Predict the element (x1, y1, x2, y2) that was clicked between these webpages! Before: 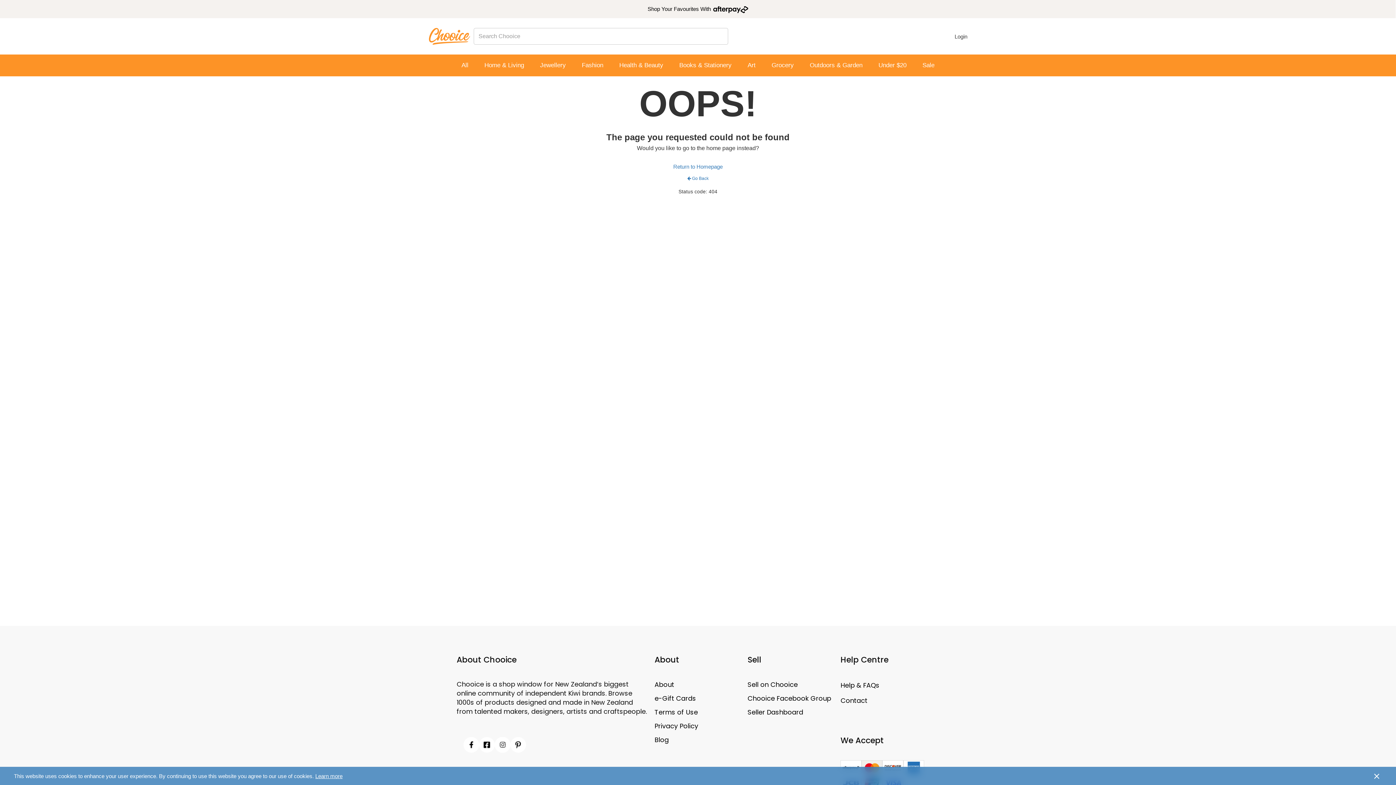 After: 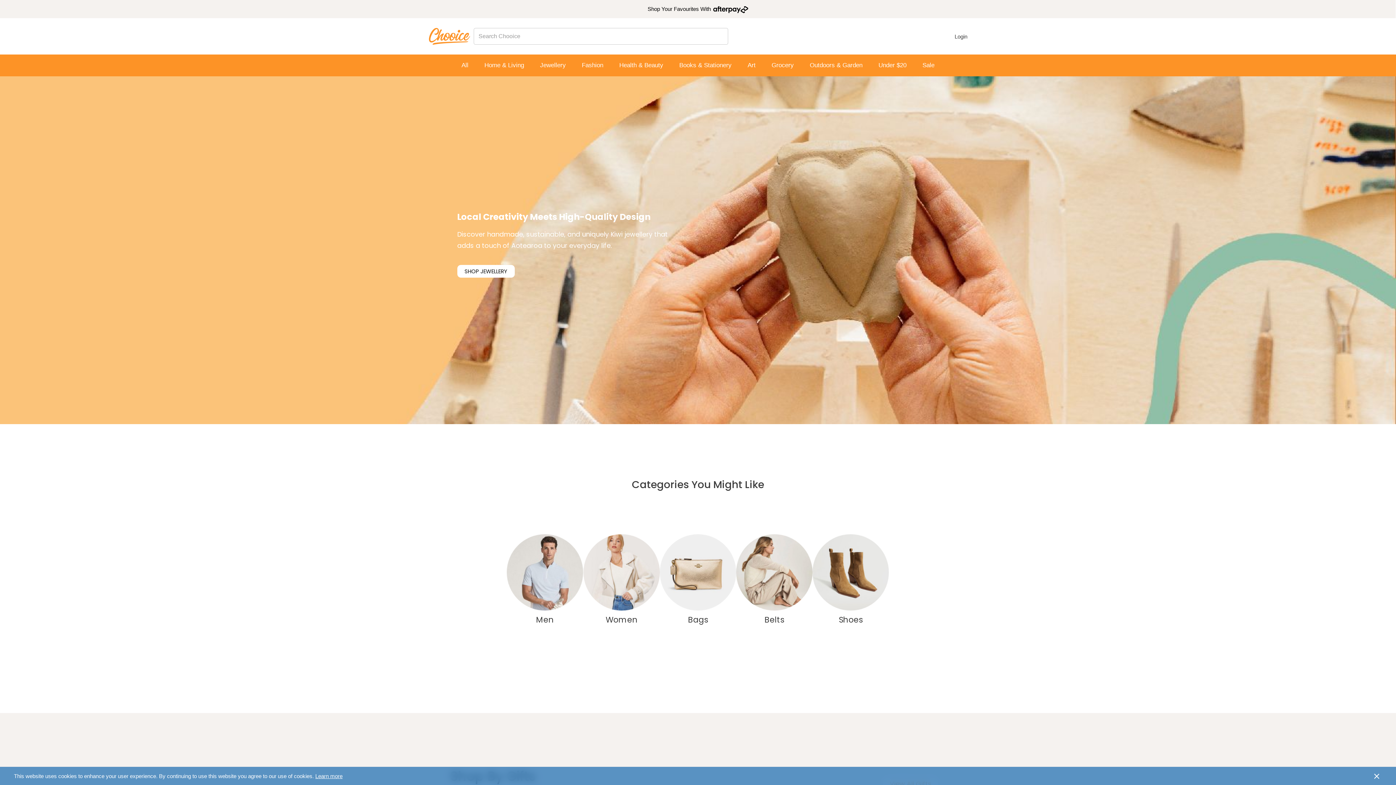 Action: label: CenterNav Brand bbox: (425, 26, 473, 45)